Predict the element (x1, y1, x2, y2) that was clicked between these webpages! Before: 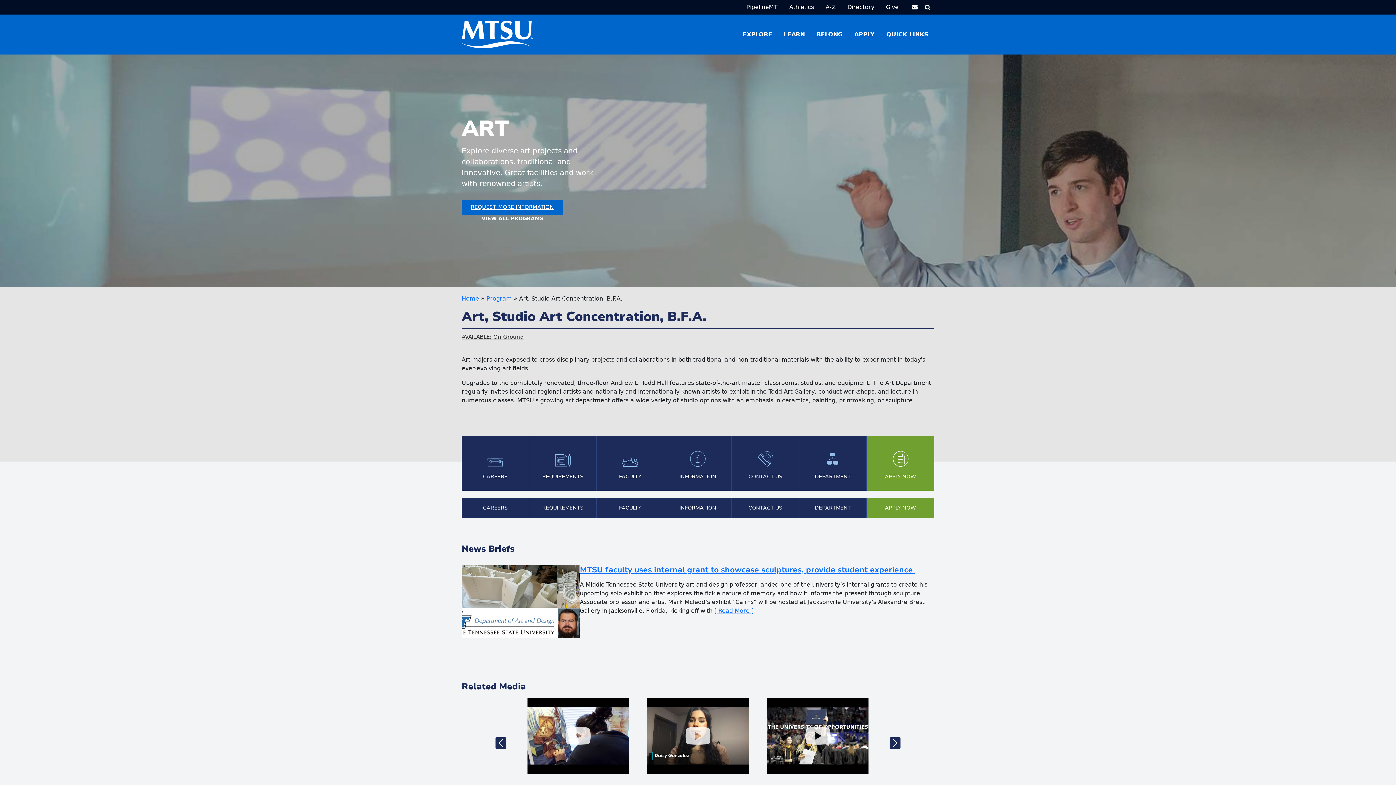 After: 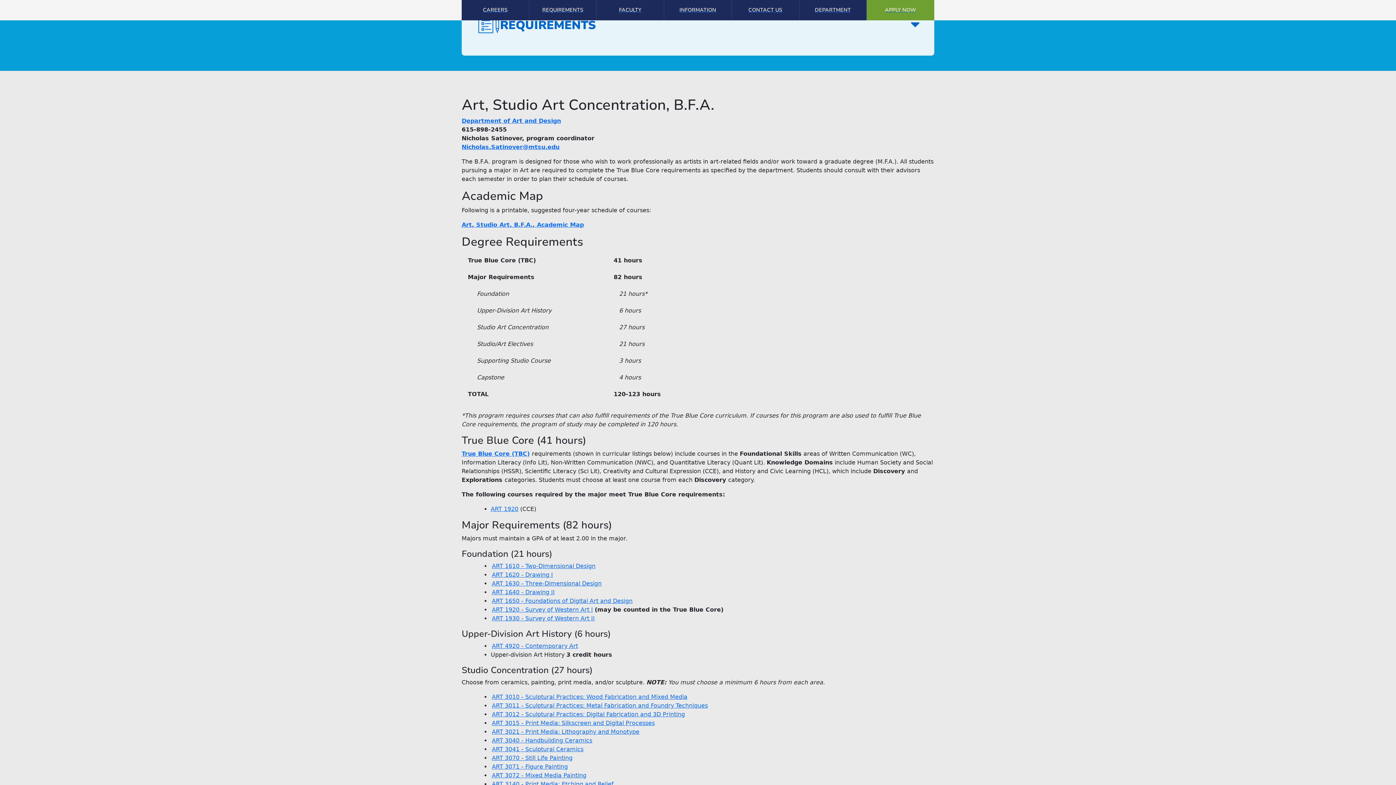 Action: bbox: (529, 436, 596, 490) label: REQUIREMENTS